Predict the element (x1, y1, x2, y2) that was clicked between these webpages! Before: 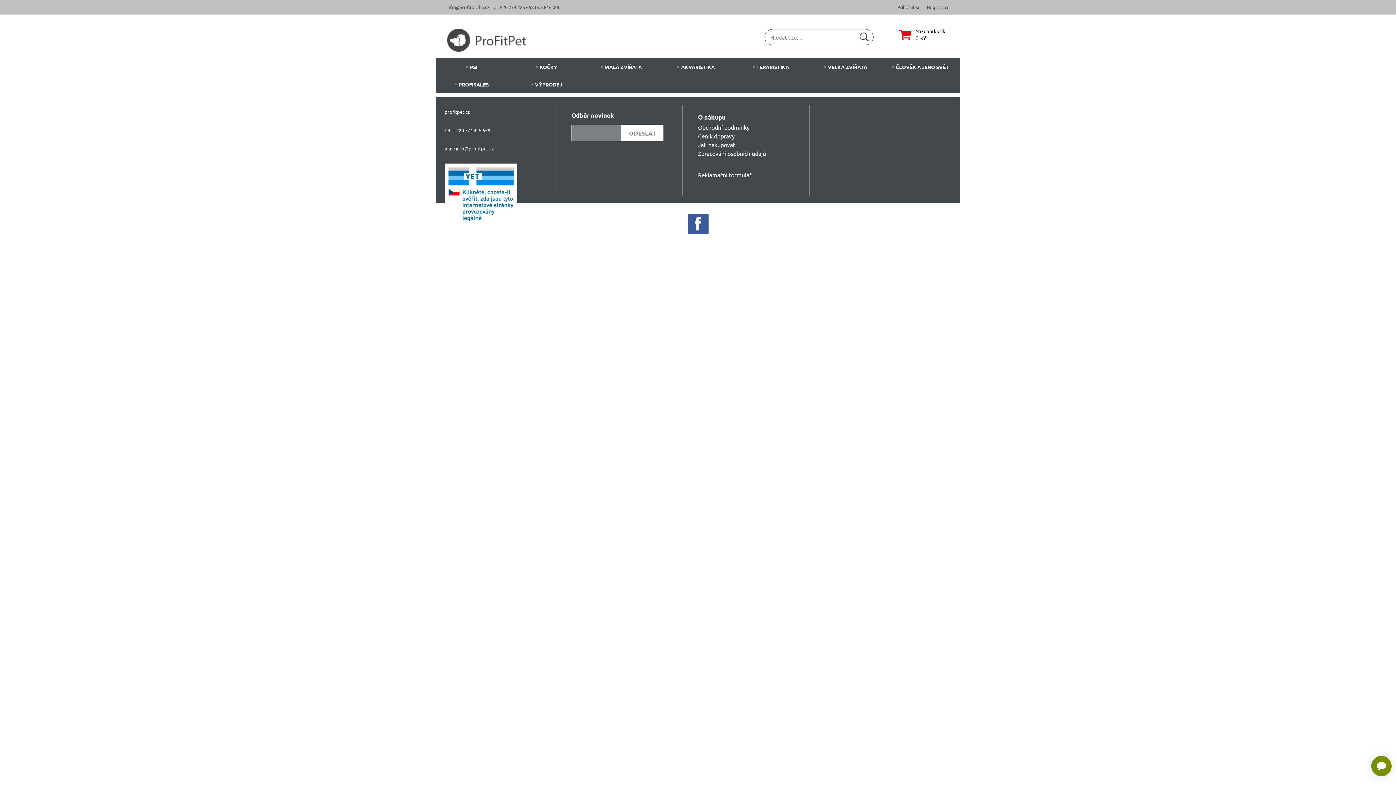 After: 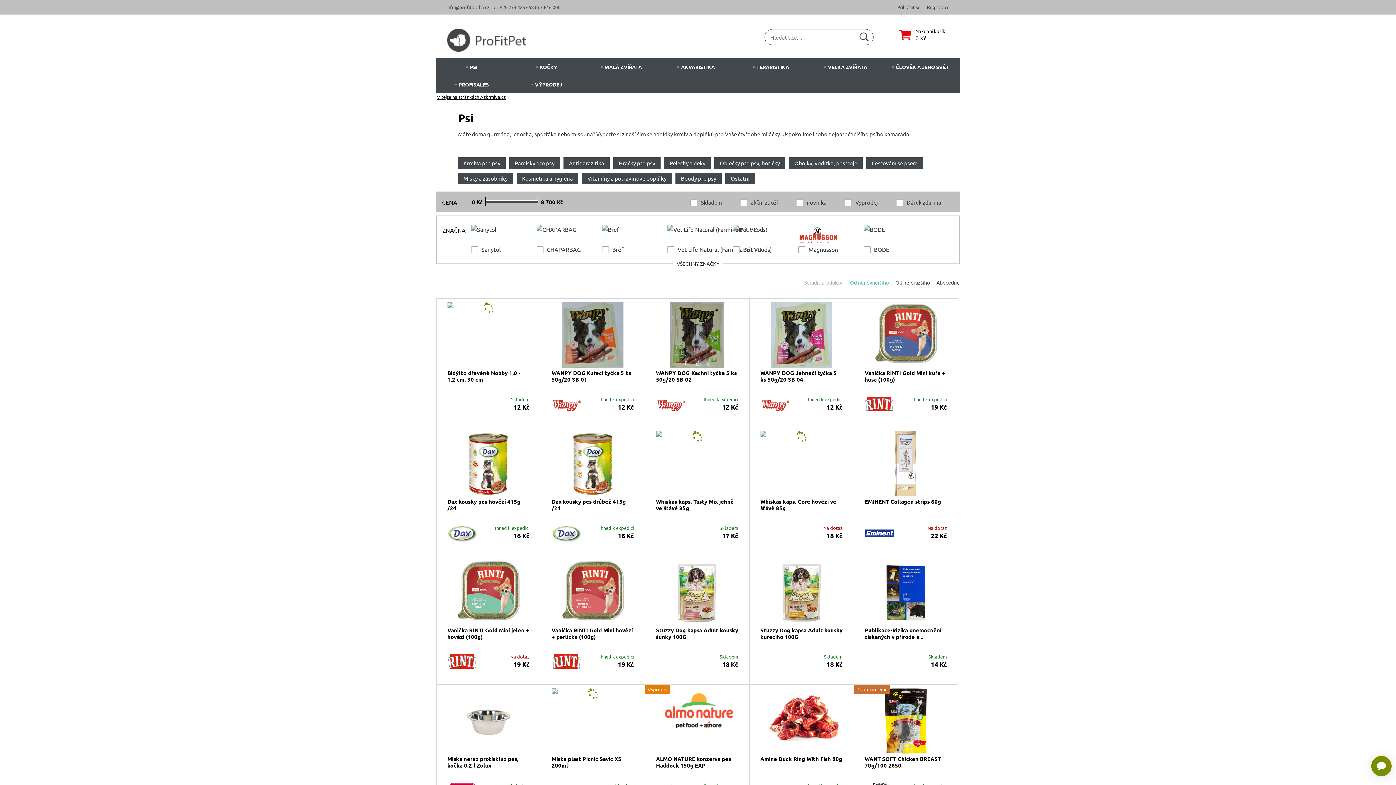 Action: label: PSI bbox: (436, 58, 511, 75)